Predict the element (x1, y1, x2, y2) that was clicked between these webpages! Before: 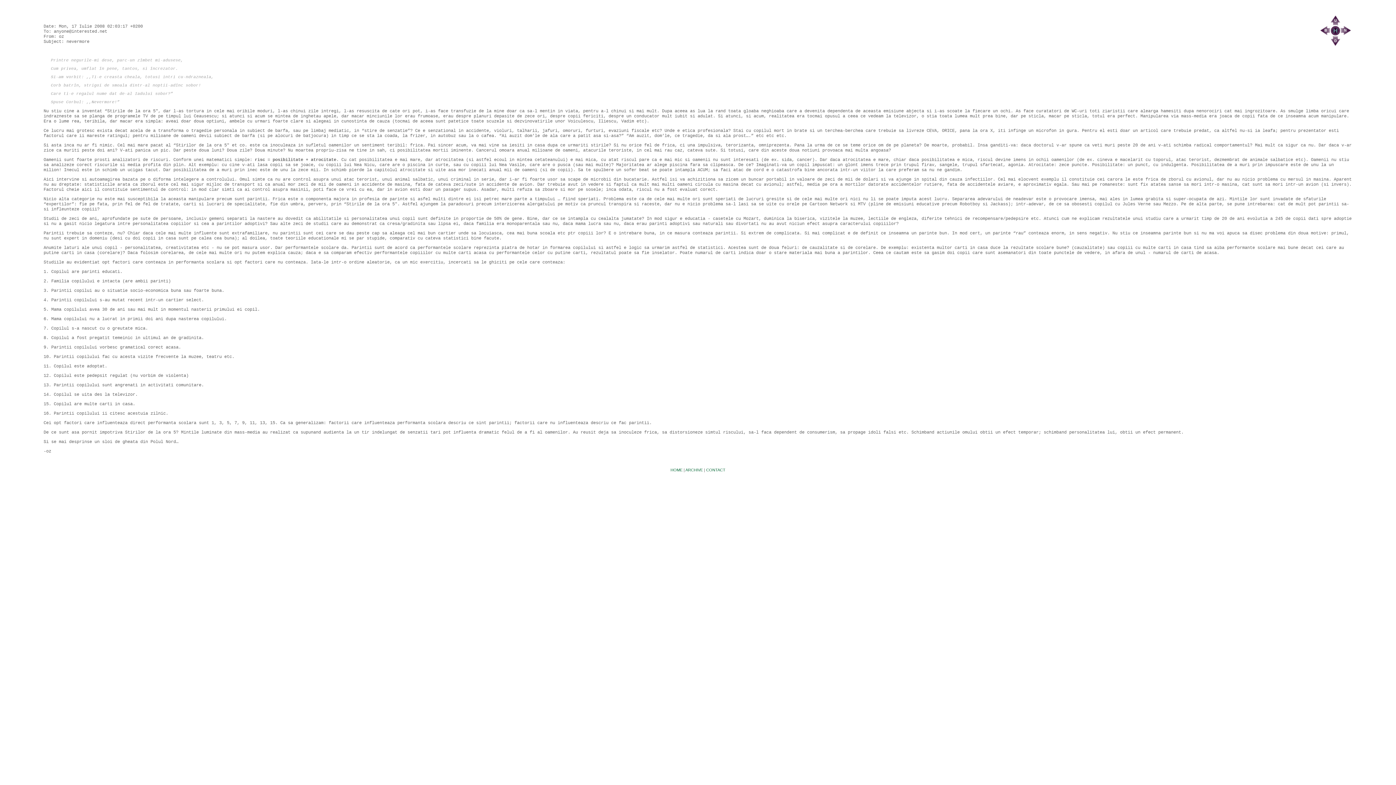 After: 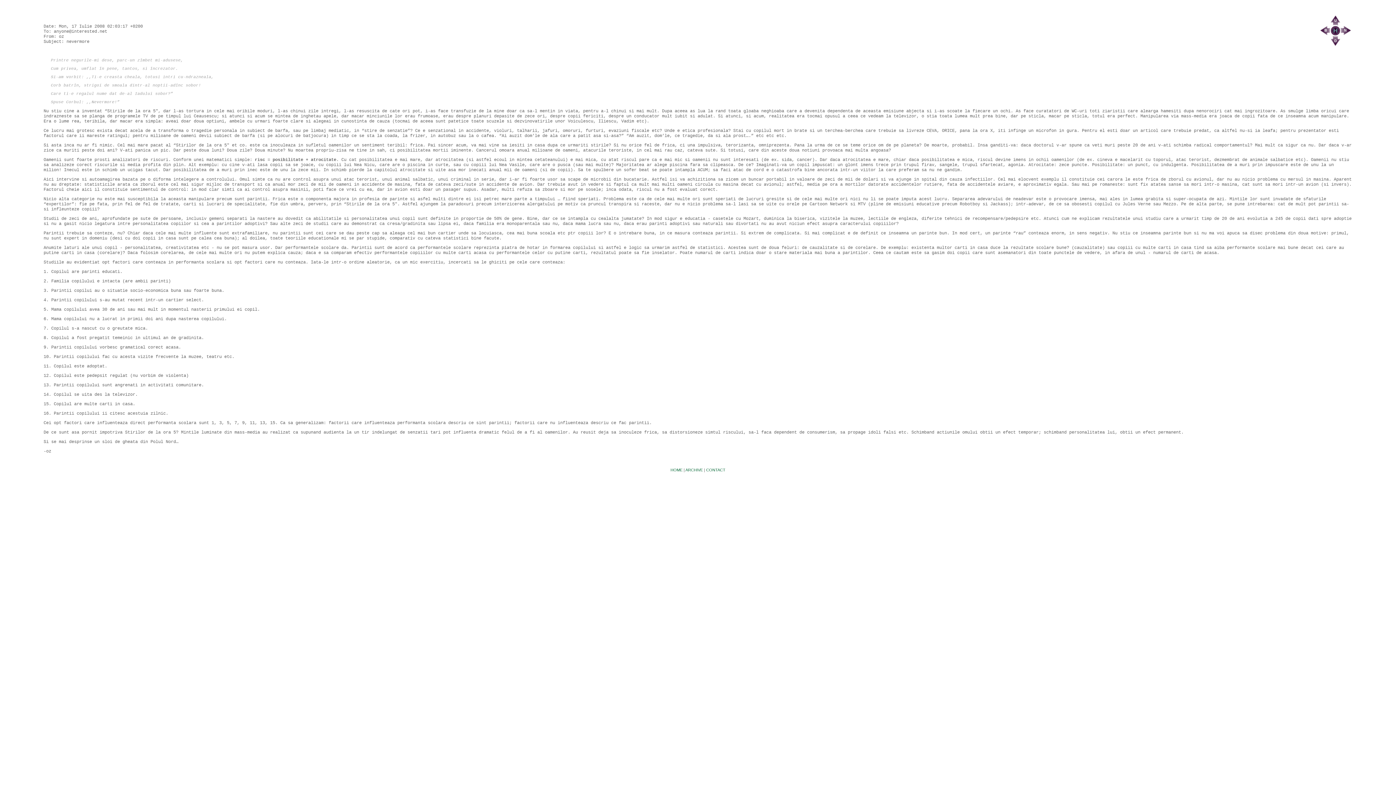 Action: bbox: (706, 468, 725, 472) label: CONTACT